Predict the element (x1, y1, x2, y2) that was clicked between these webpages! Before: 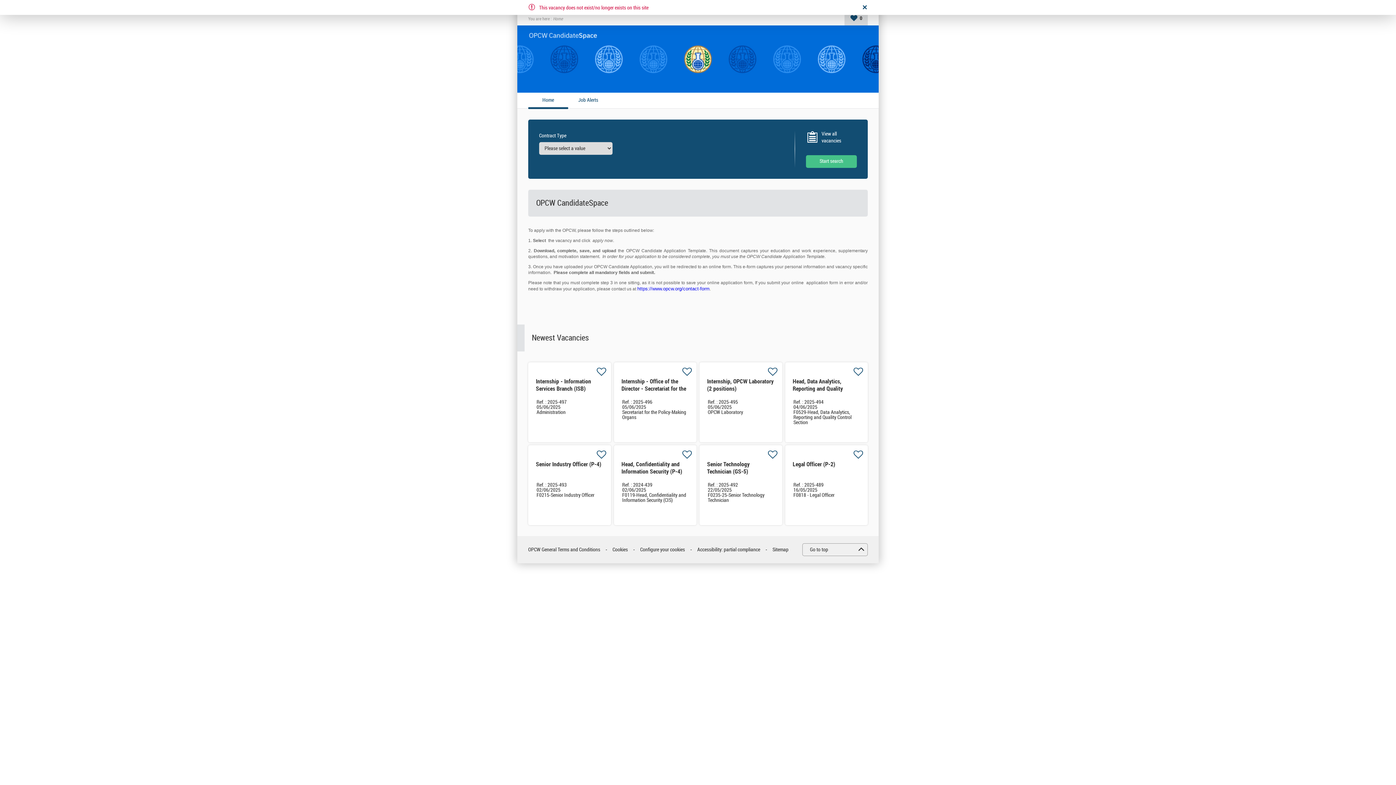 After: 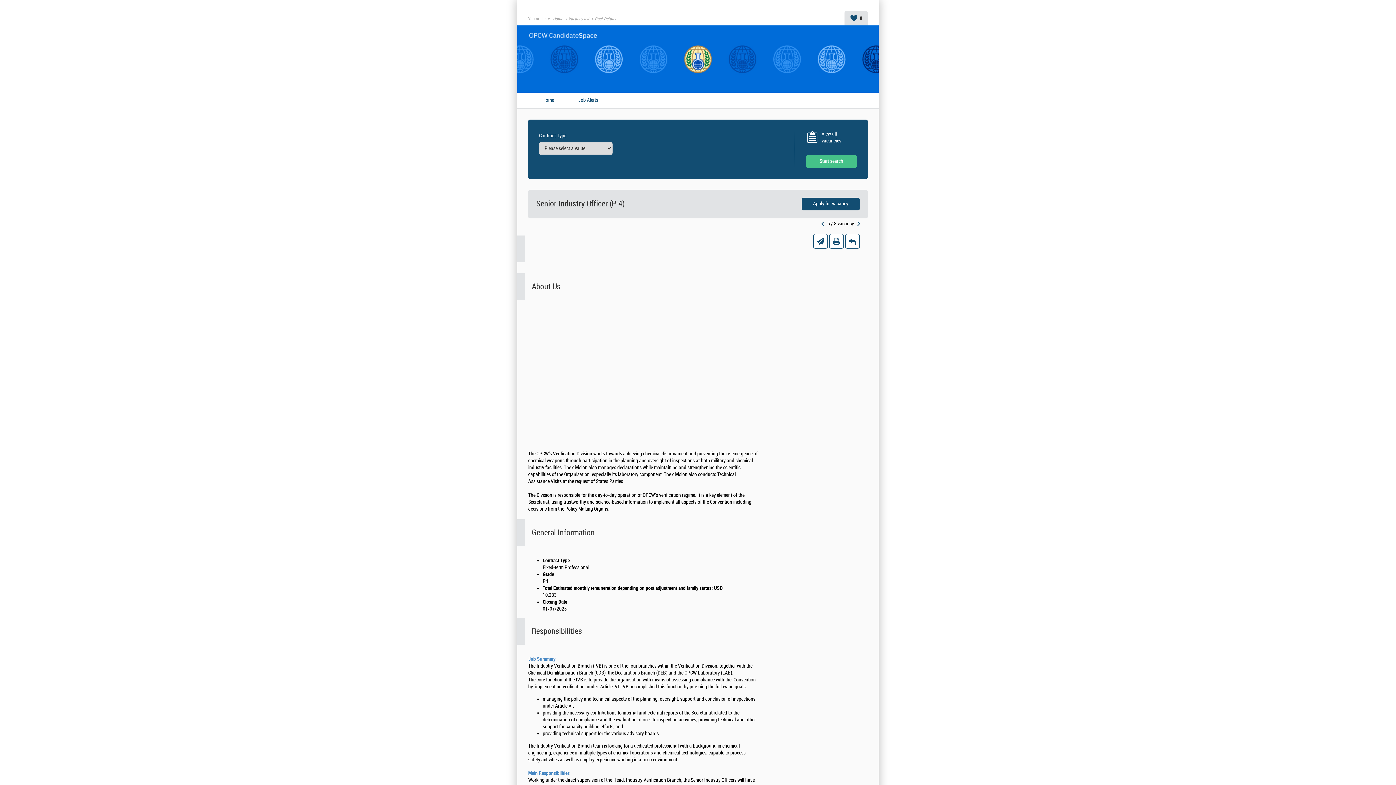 Action: label: Senior Industry Officer (P-4) bbox: (536, 461, 601, 467)